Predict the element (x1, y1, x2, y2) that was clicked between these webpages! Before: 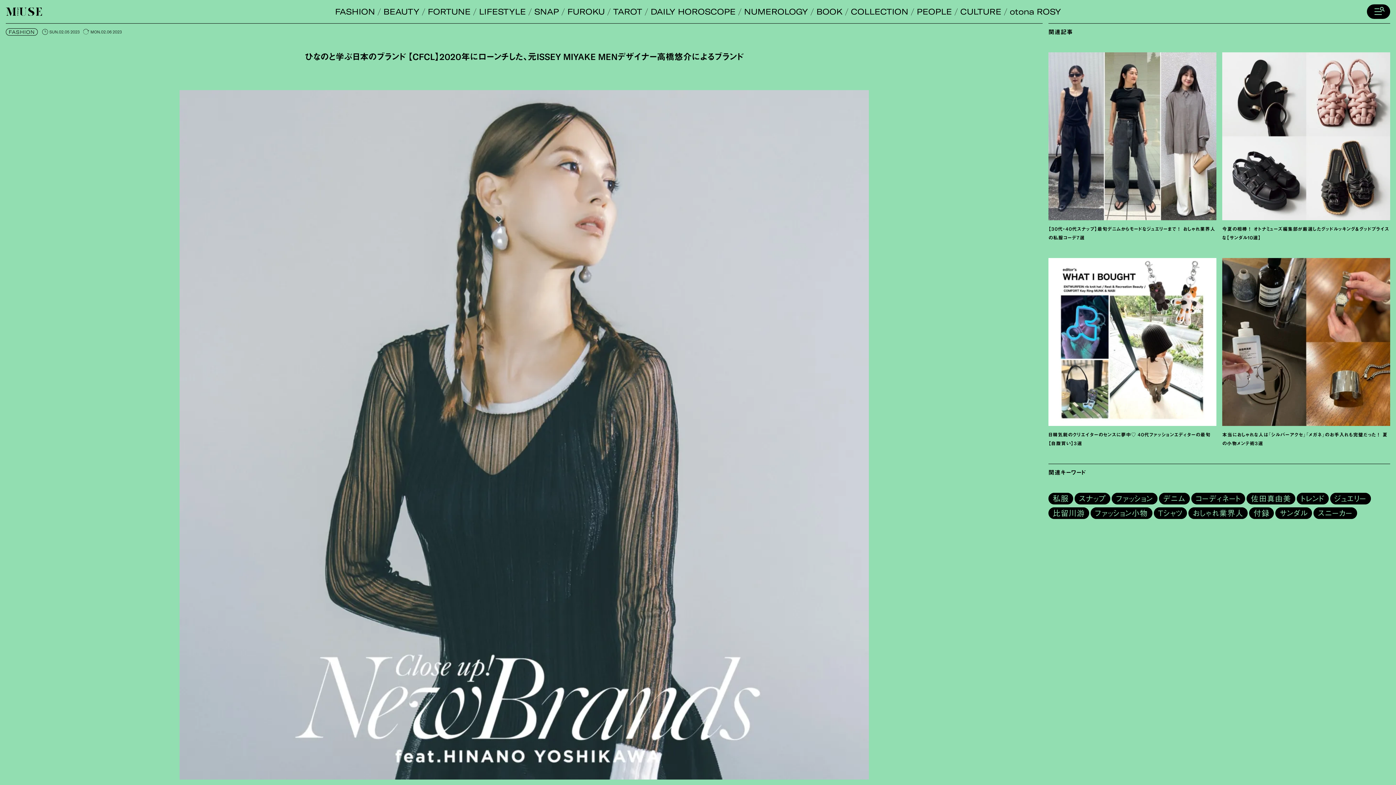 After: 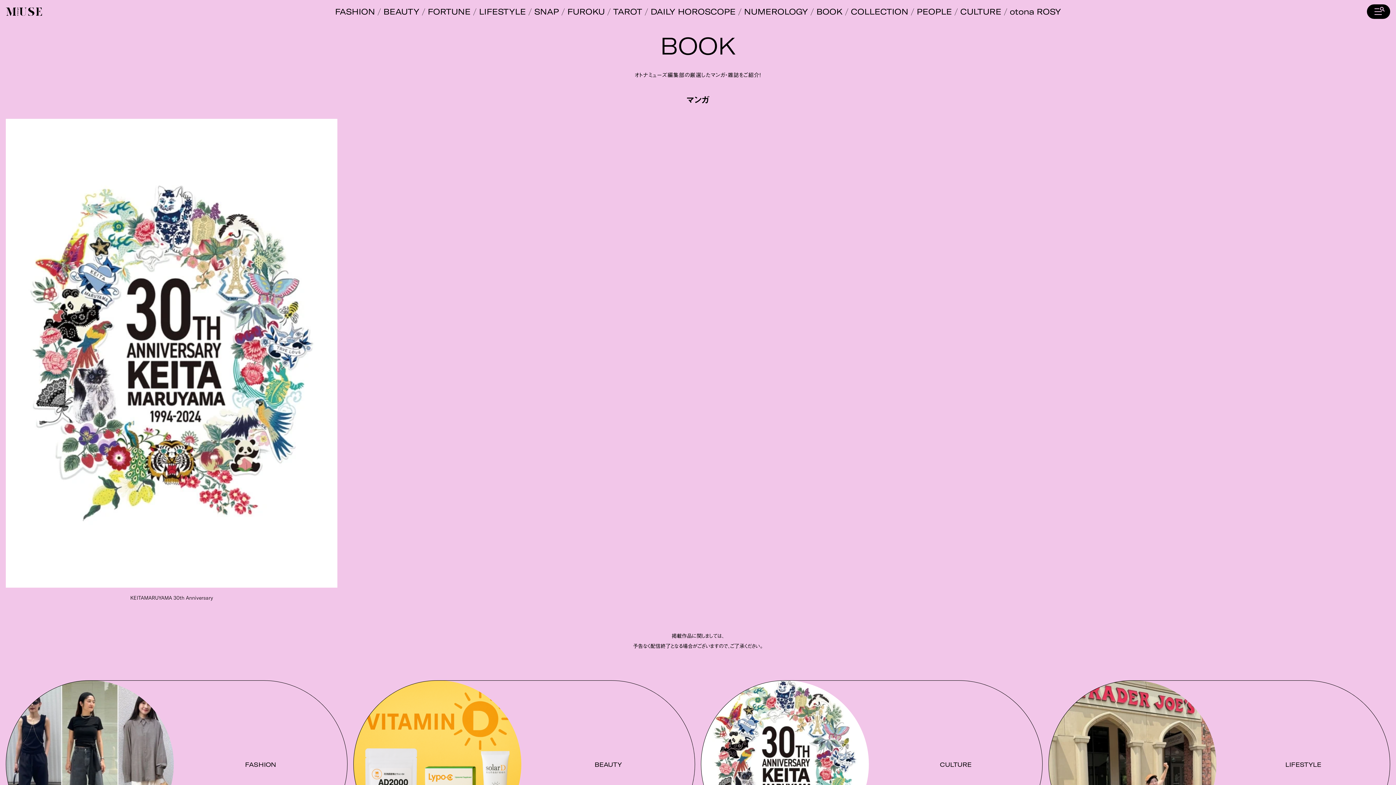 Action: bbox: (816, 7, 842, 15) label: BOOK